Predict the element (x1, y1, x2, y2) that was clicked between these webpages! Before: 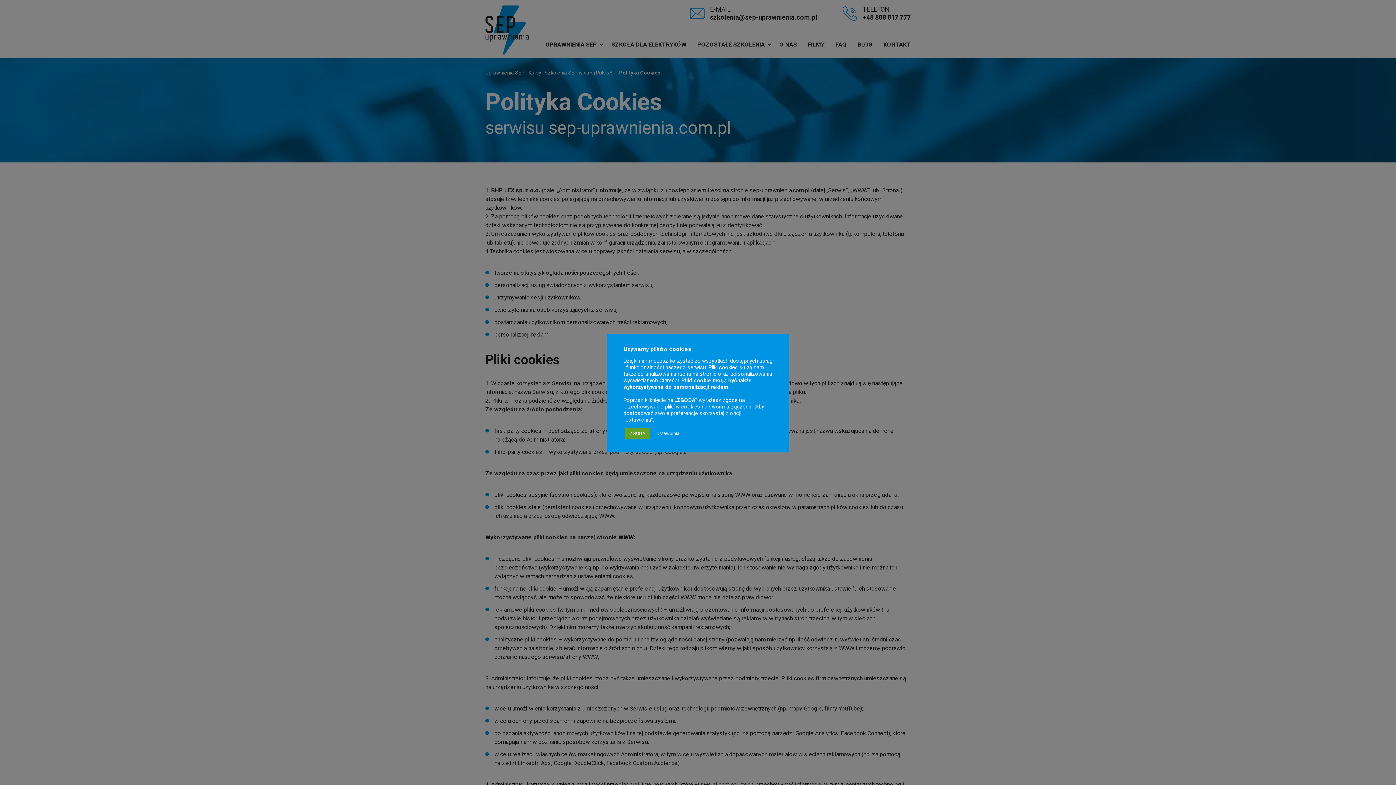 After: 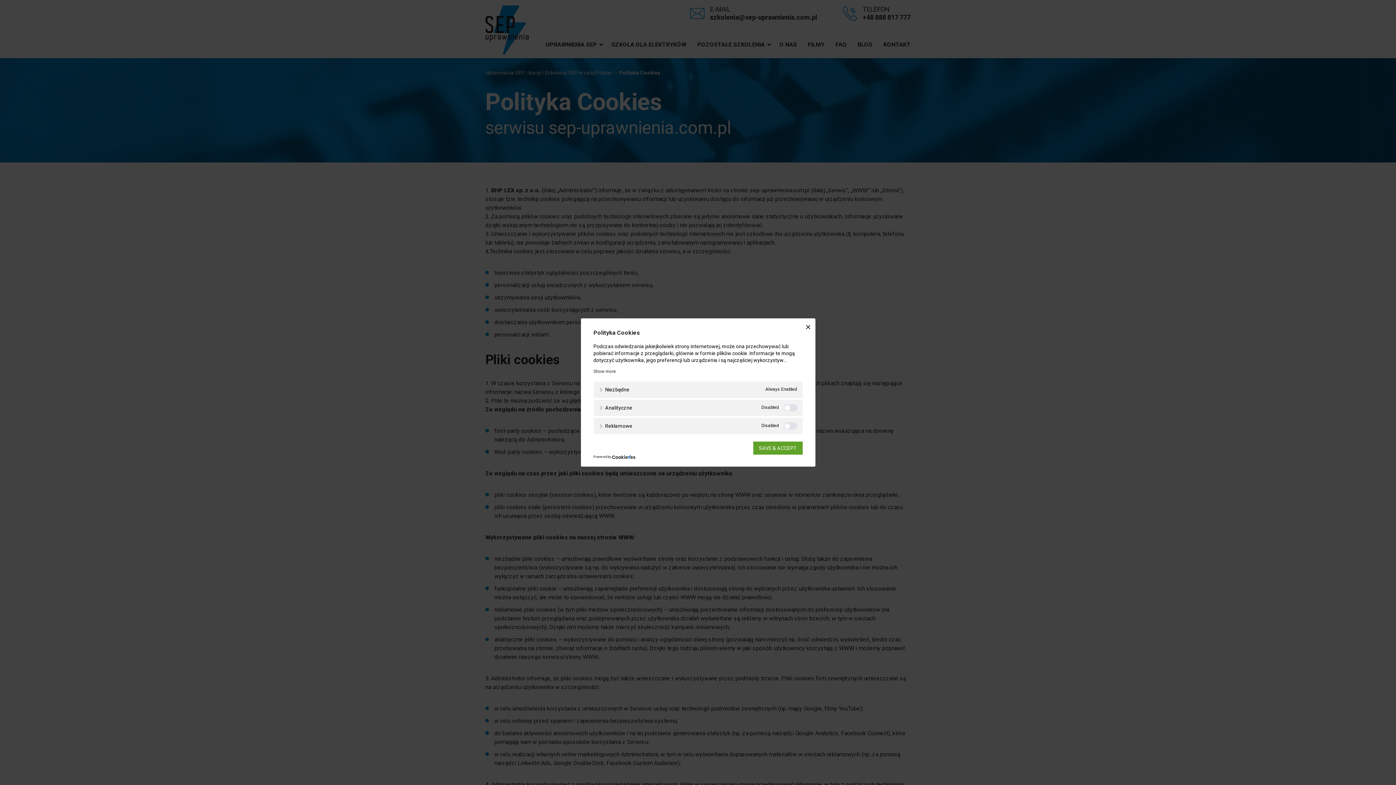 Action: label: Ustawienia bbox: (652, 428, 684, 439)